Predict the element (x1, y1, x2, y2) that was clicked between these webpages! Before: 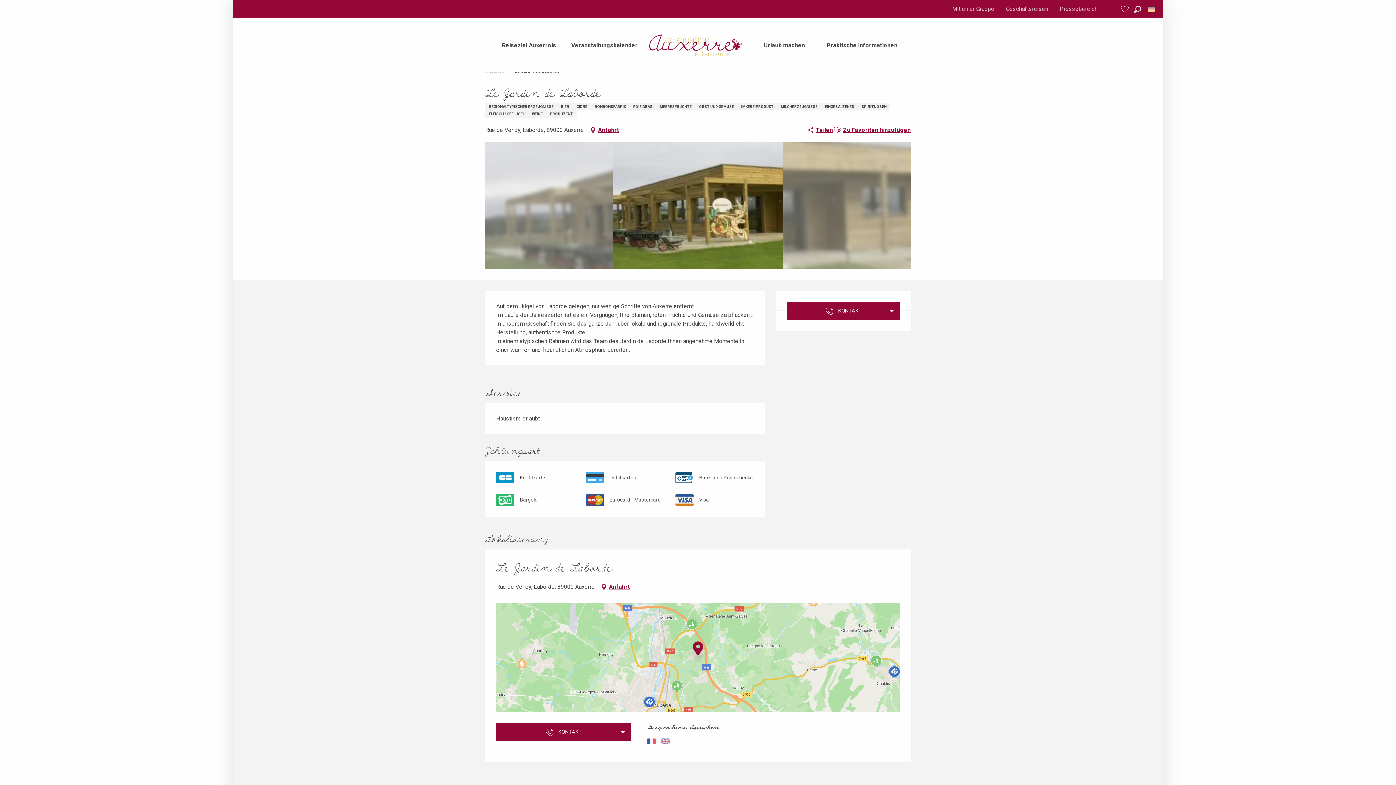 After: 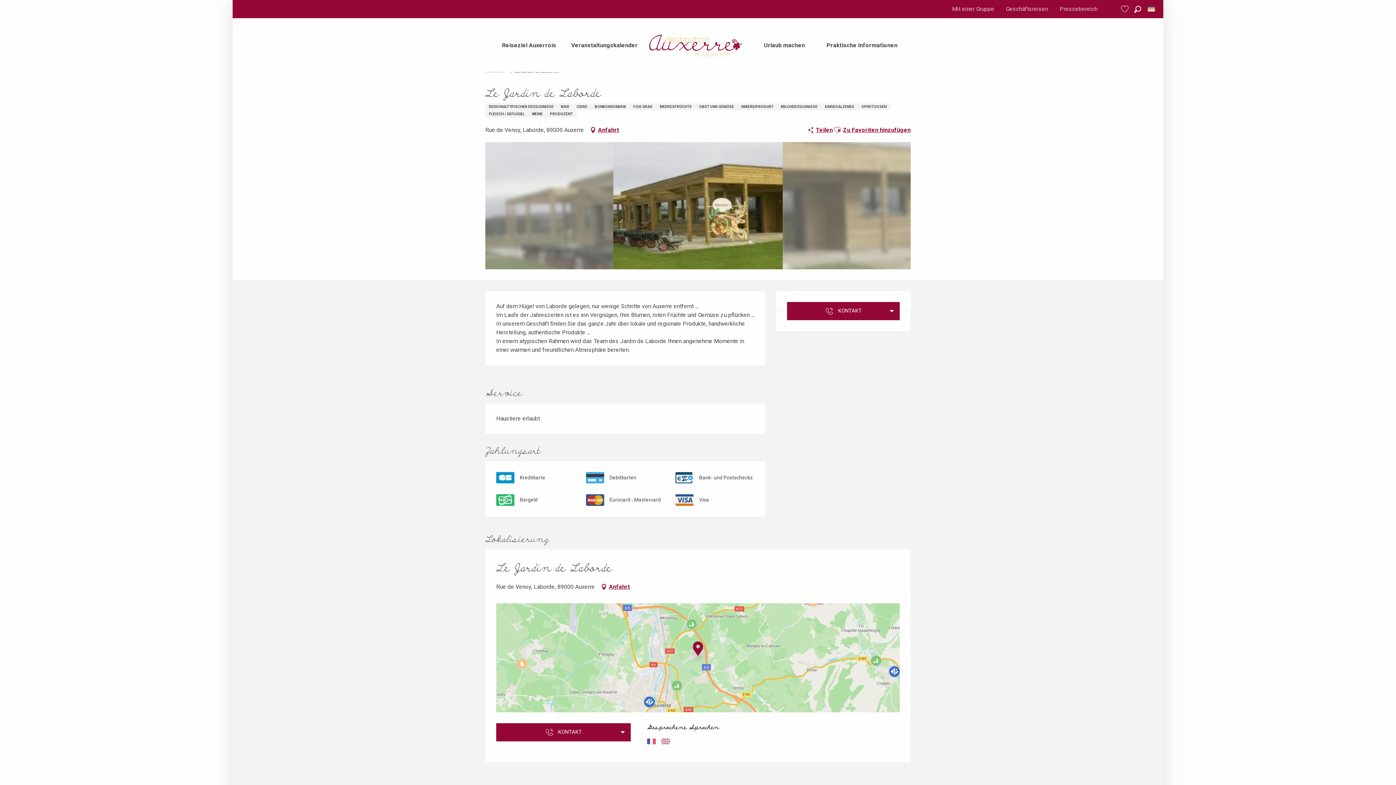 Action: bbox: (934, 2, 946, 10)